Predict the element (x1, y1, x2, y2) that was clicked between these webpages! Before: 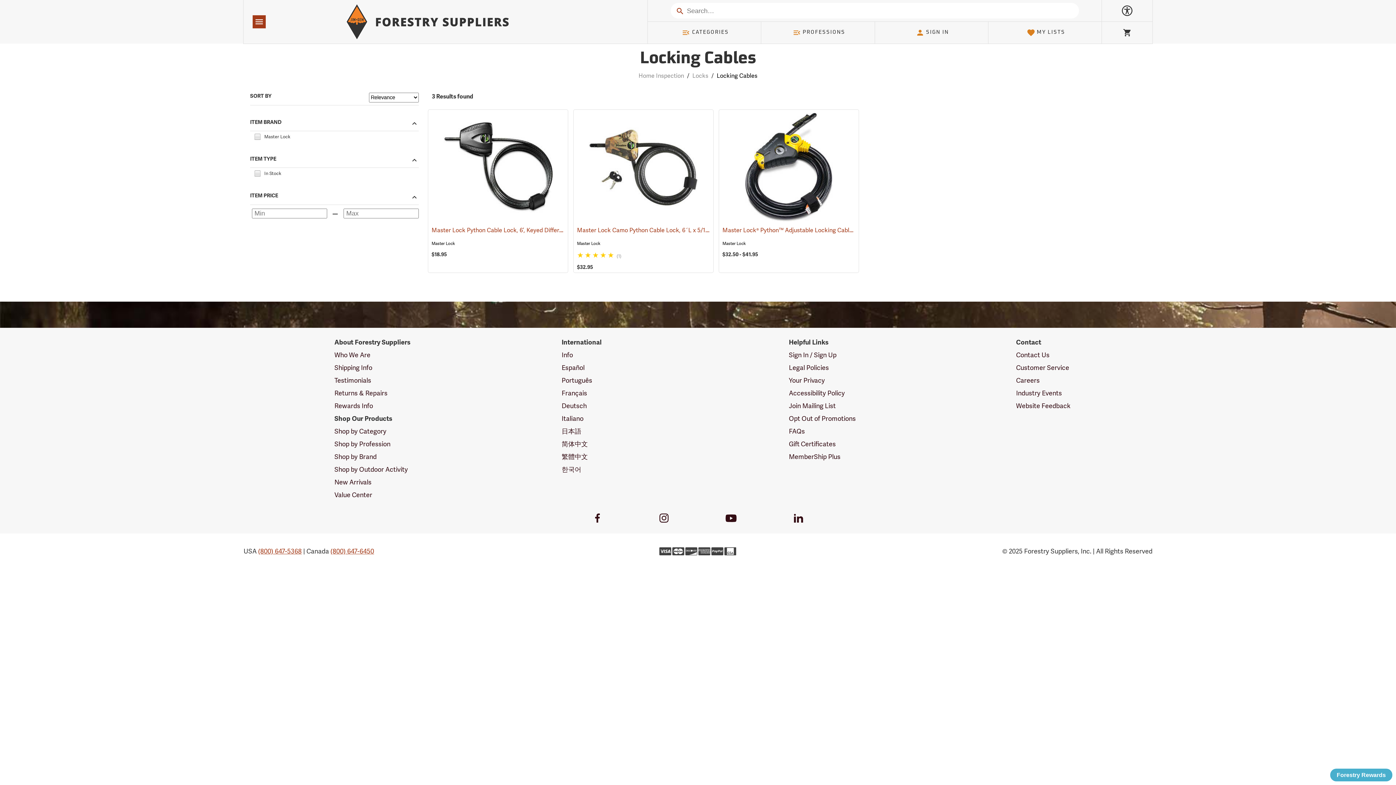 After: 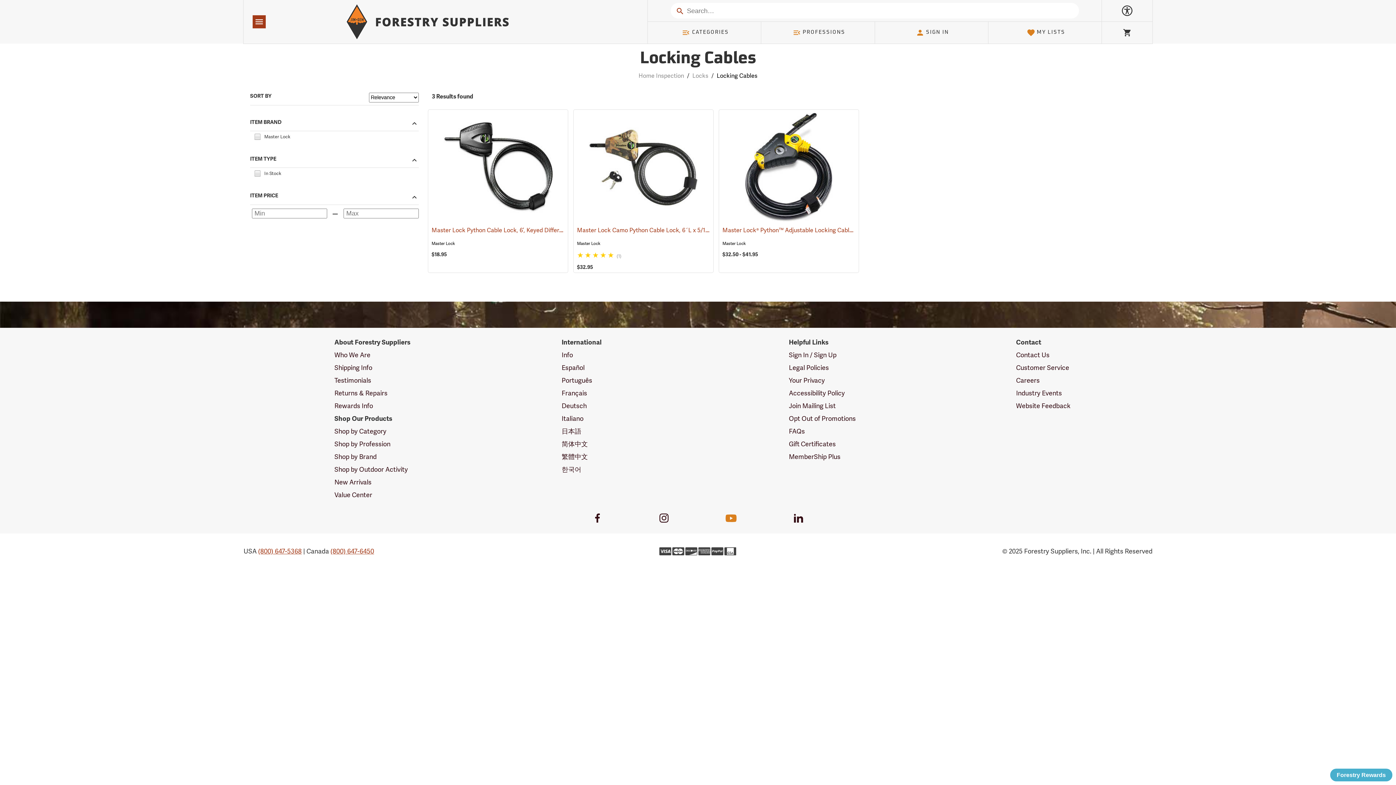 Action: bbox: (725, 513, 736, 521) label: Youtube Link